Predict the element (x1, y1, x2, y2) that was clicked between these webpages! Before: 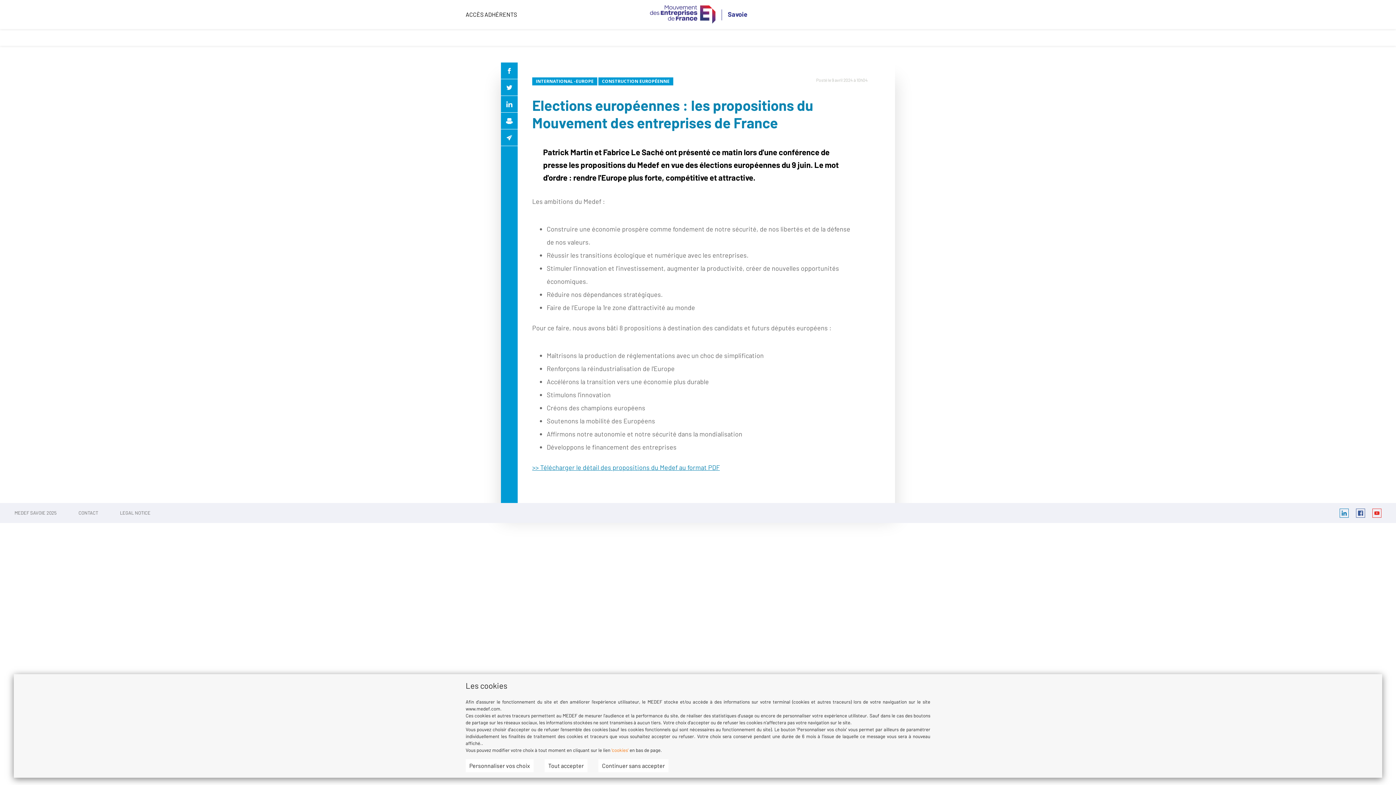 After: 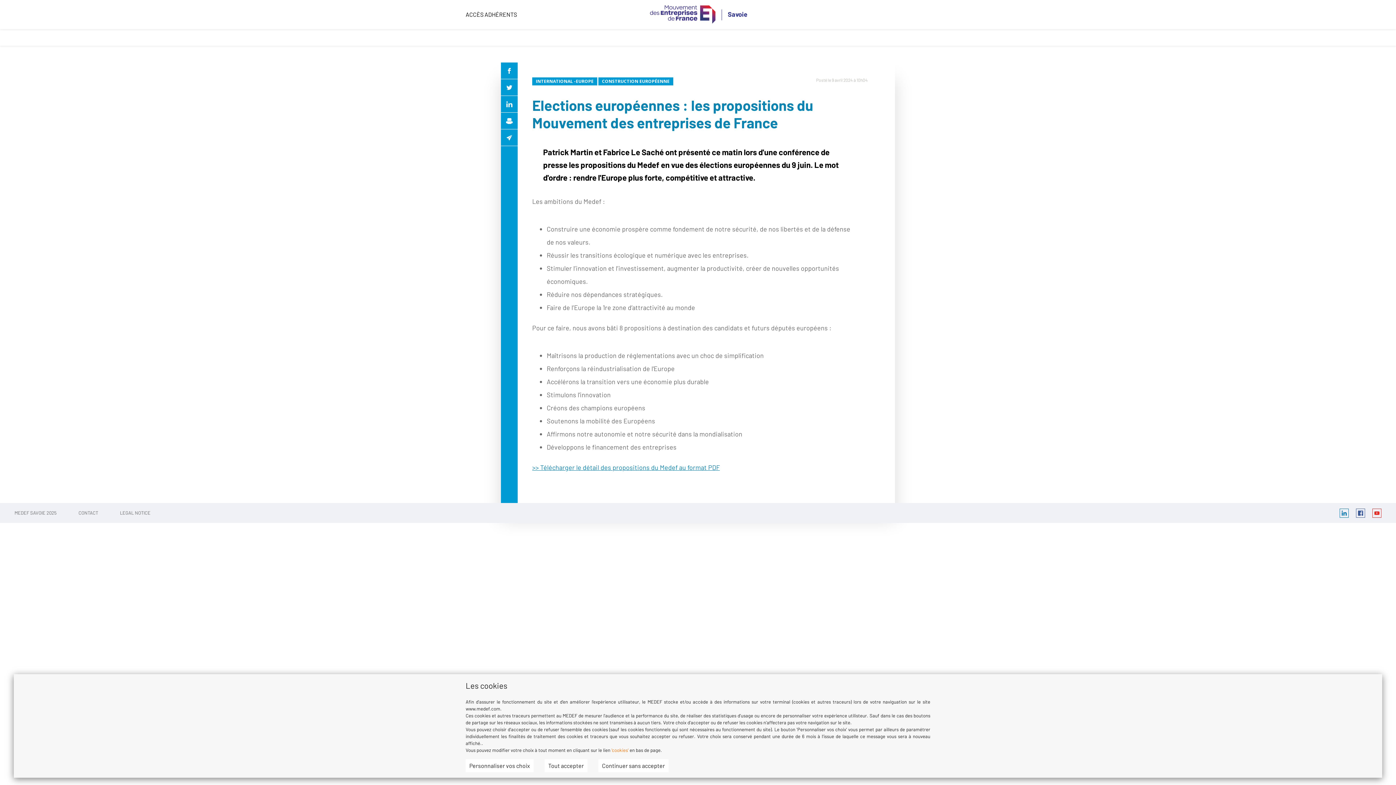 Action: label: Linkedin bbox: (1340, 508, 1349, 517)